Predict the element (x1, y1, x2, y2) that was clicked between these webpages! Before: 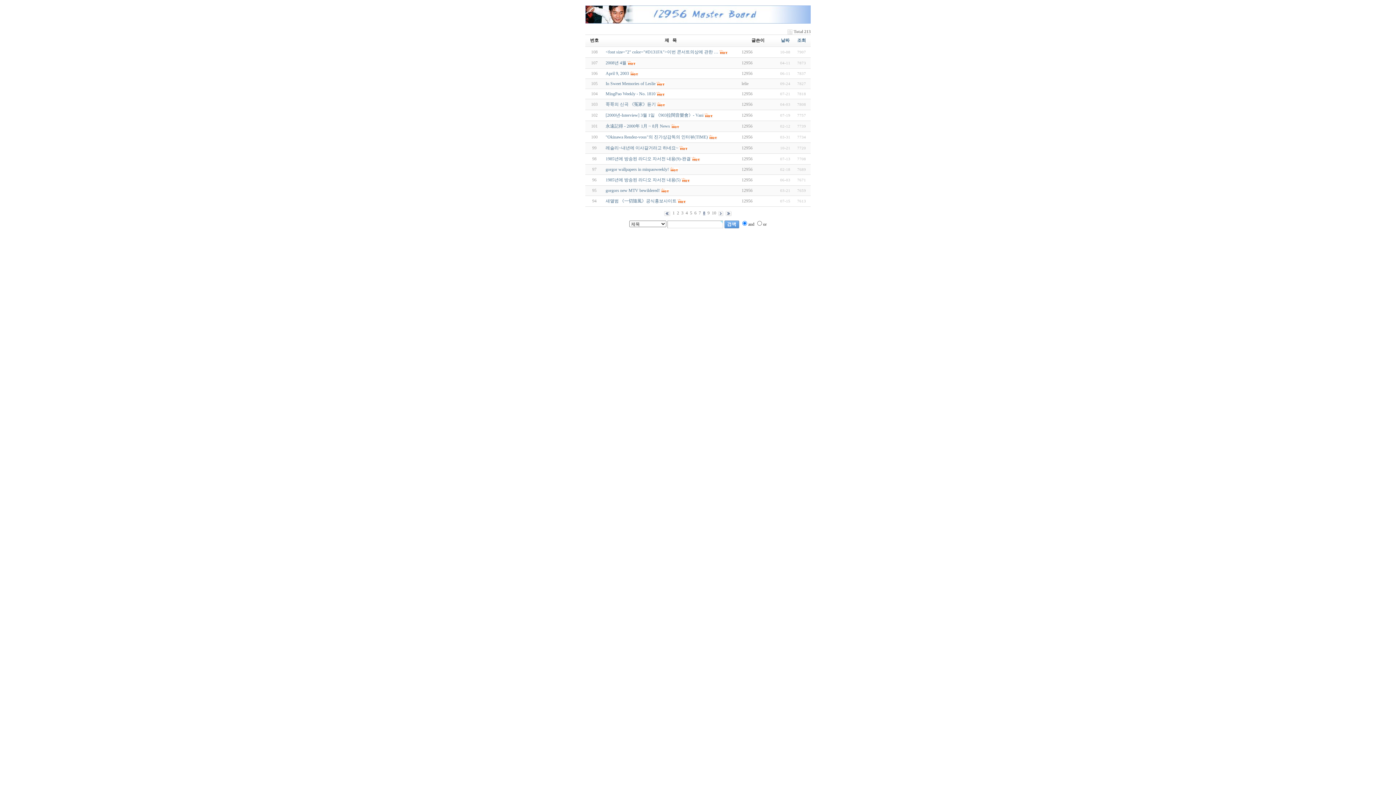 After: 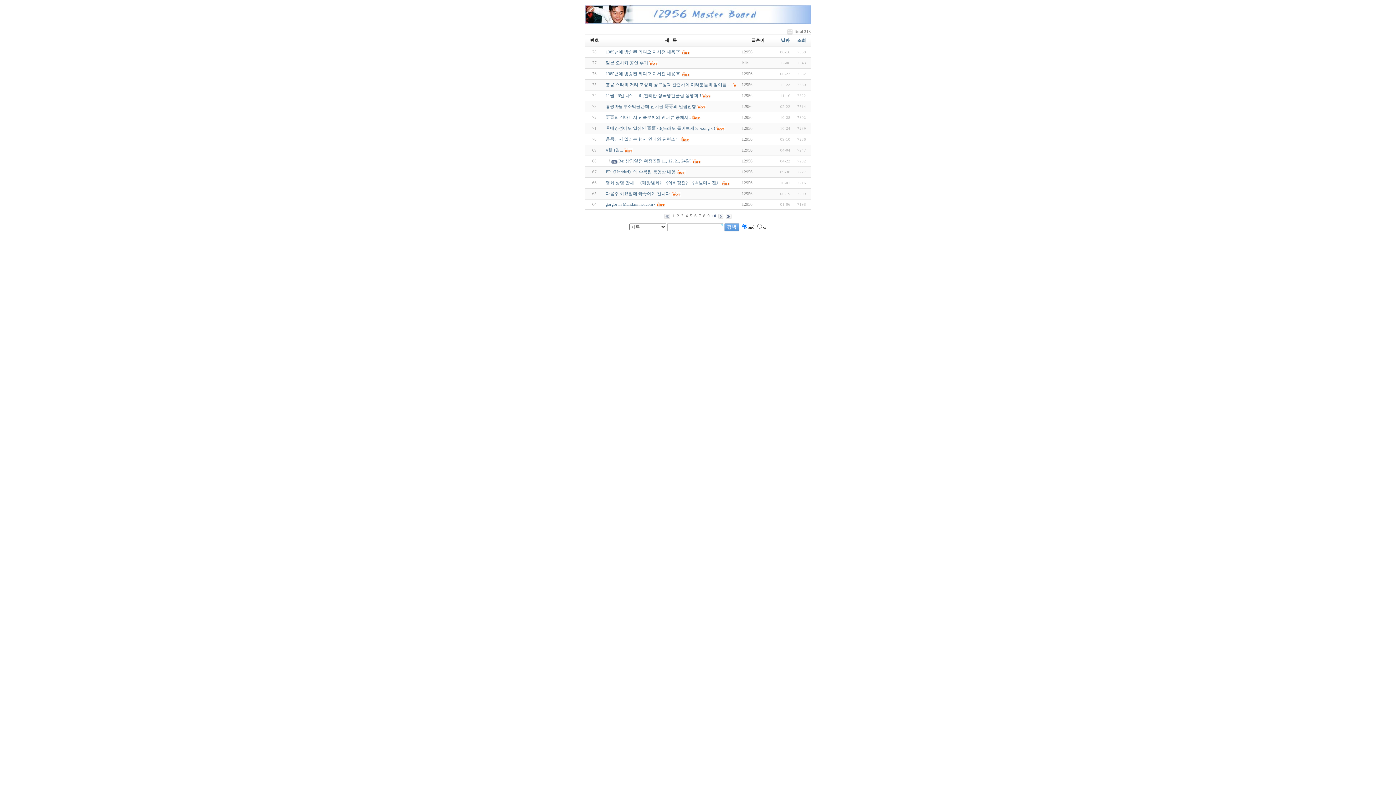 Action: bbox: (712, 210, 716, 215) label: 10